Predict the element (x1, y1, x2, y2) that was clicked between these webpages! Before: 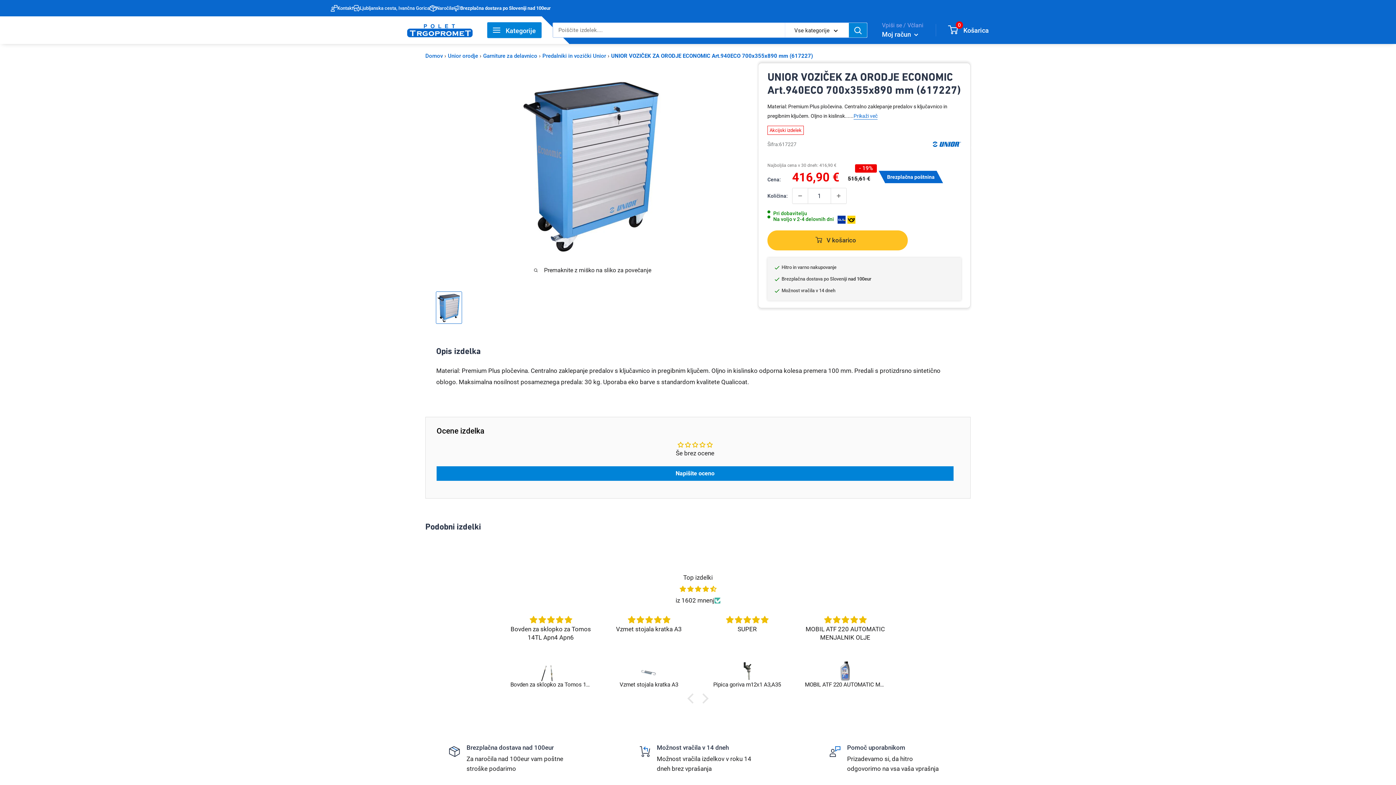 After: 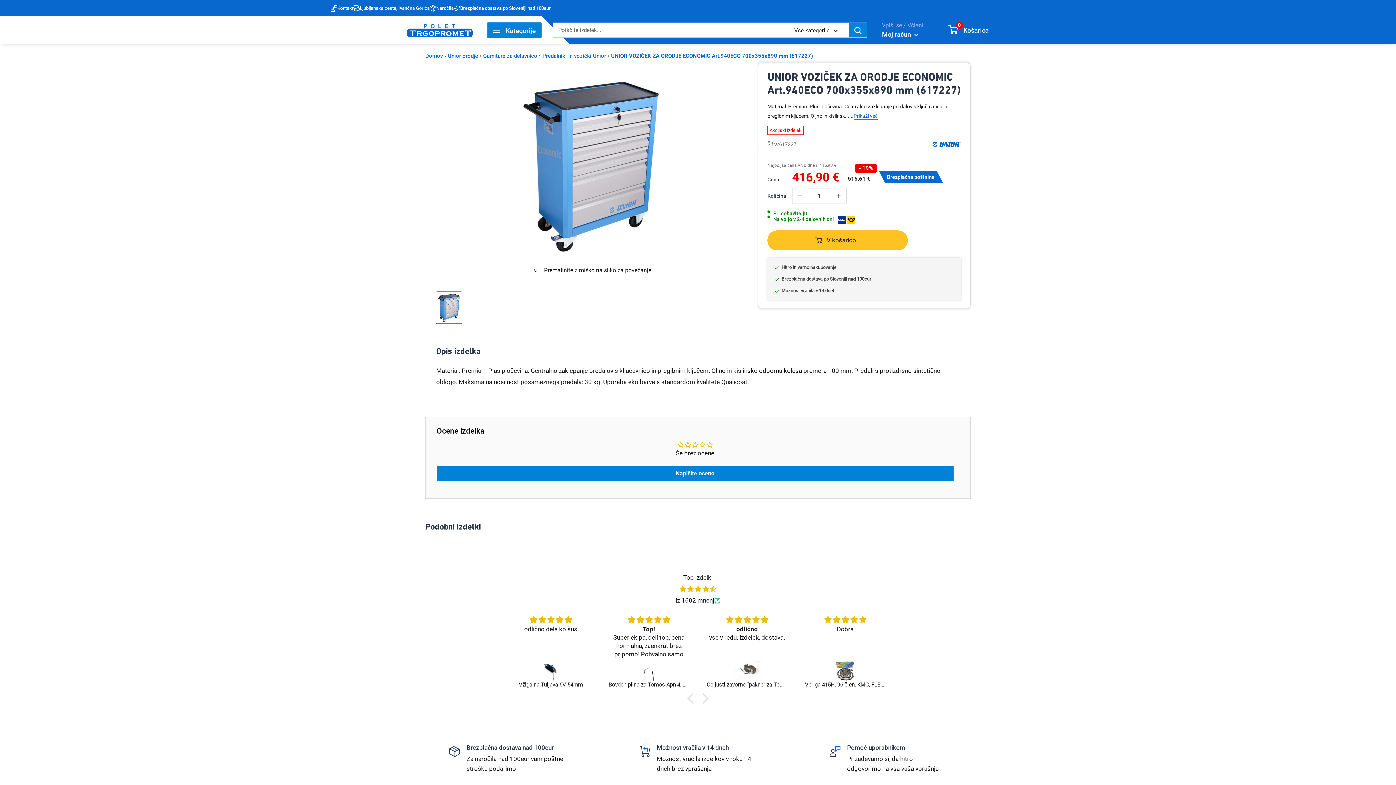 Action: bbox: (436, 291, 462, 323)